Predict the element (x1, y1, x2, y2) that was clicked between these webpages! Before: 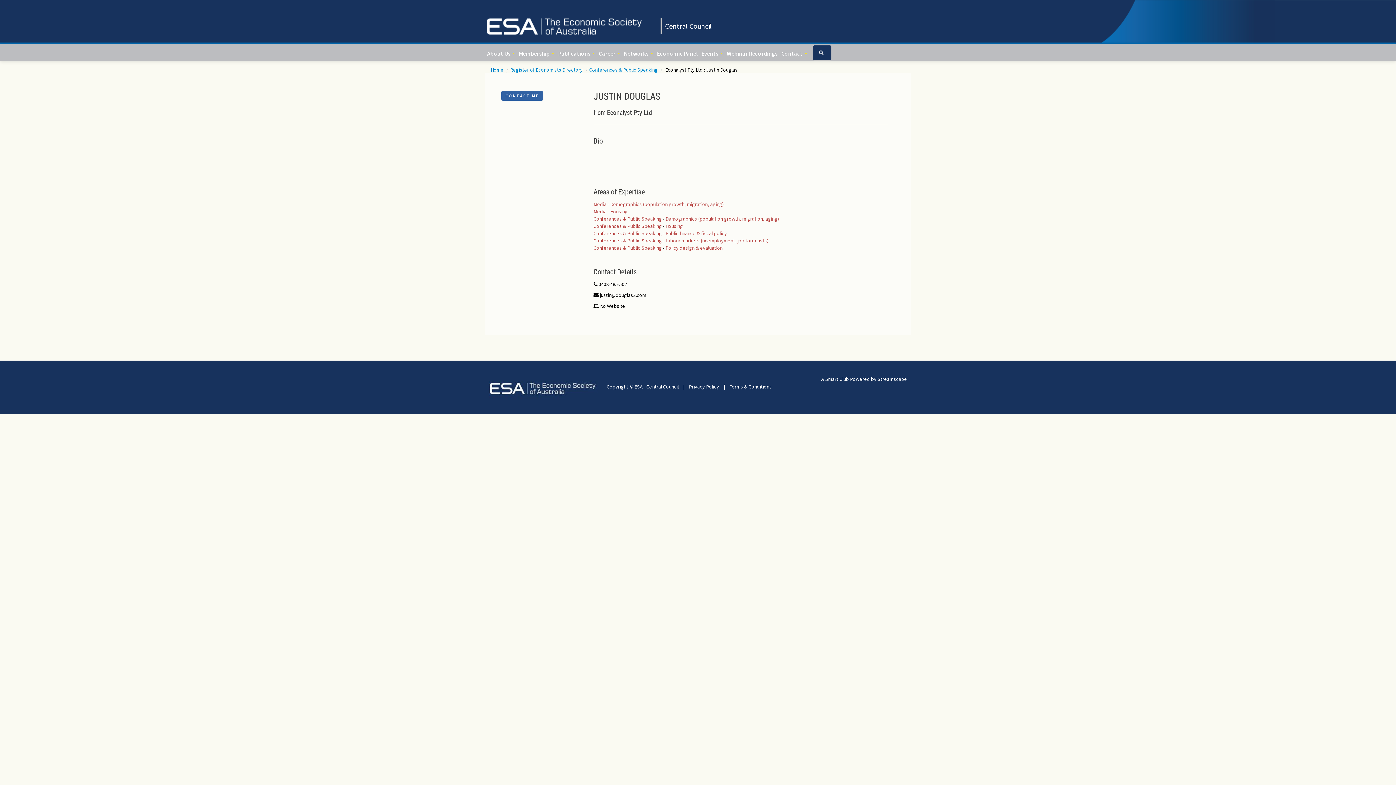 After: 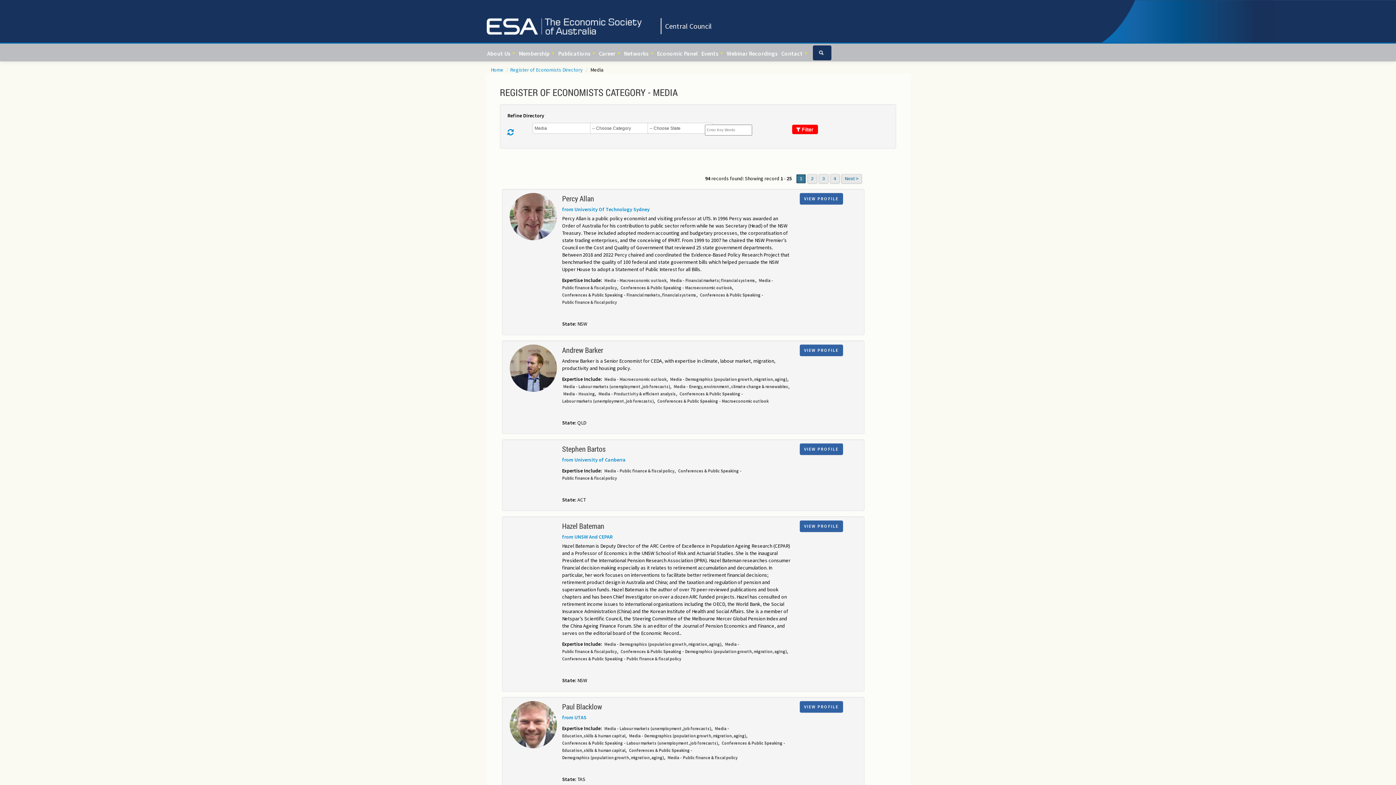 Action: bbox: (593, 201, 606, 207) label: Media